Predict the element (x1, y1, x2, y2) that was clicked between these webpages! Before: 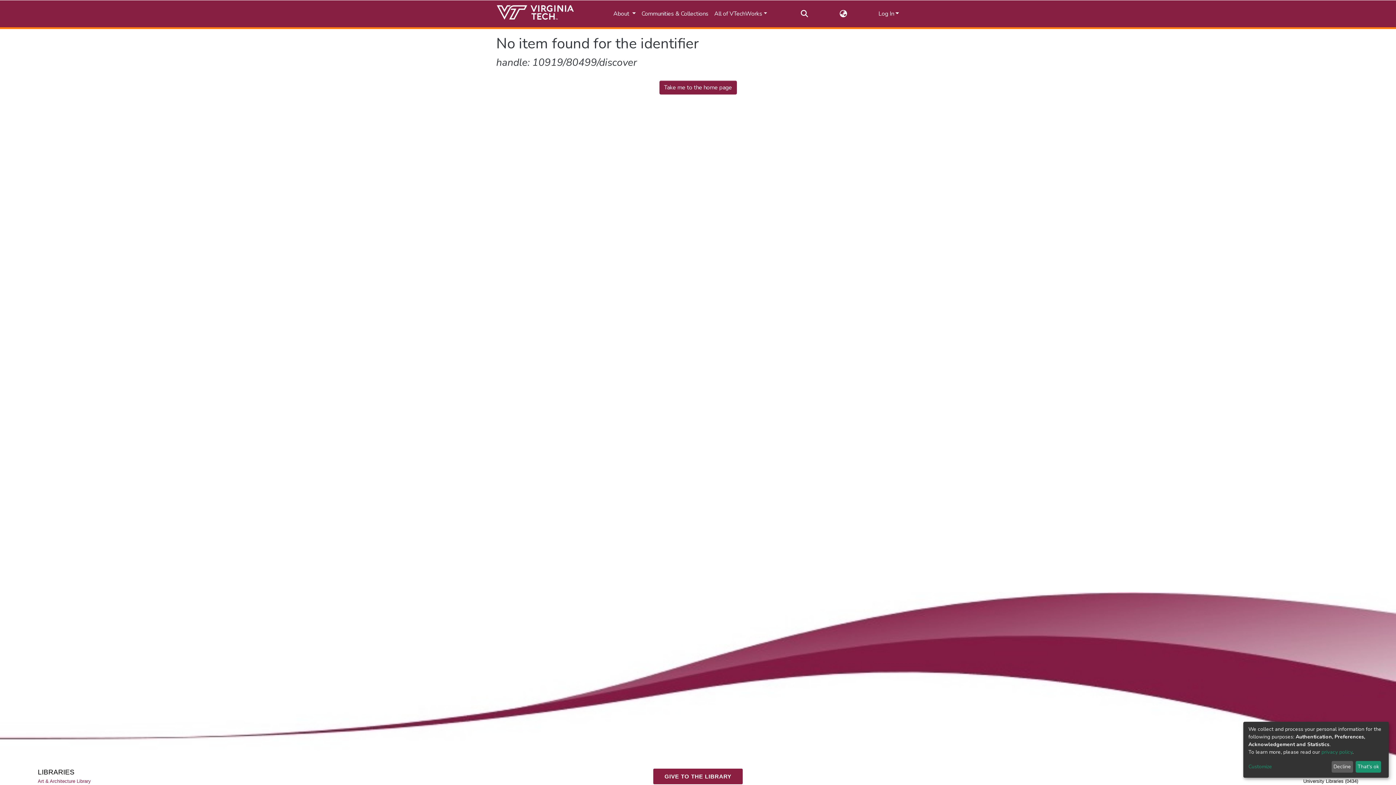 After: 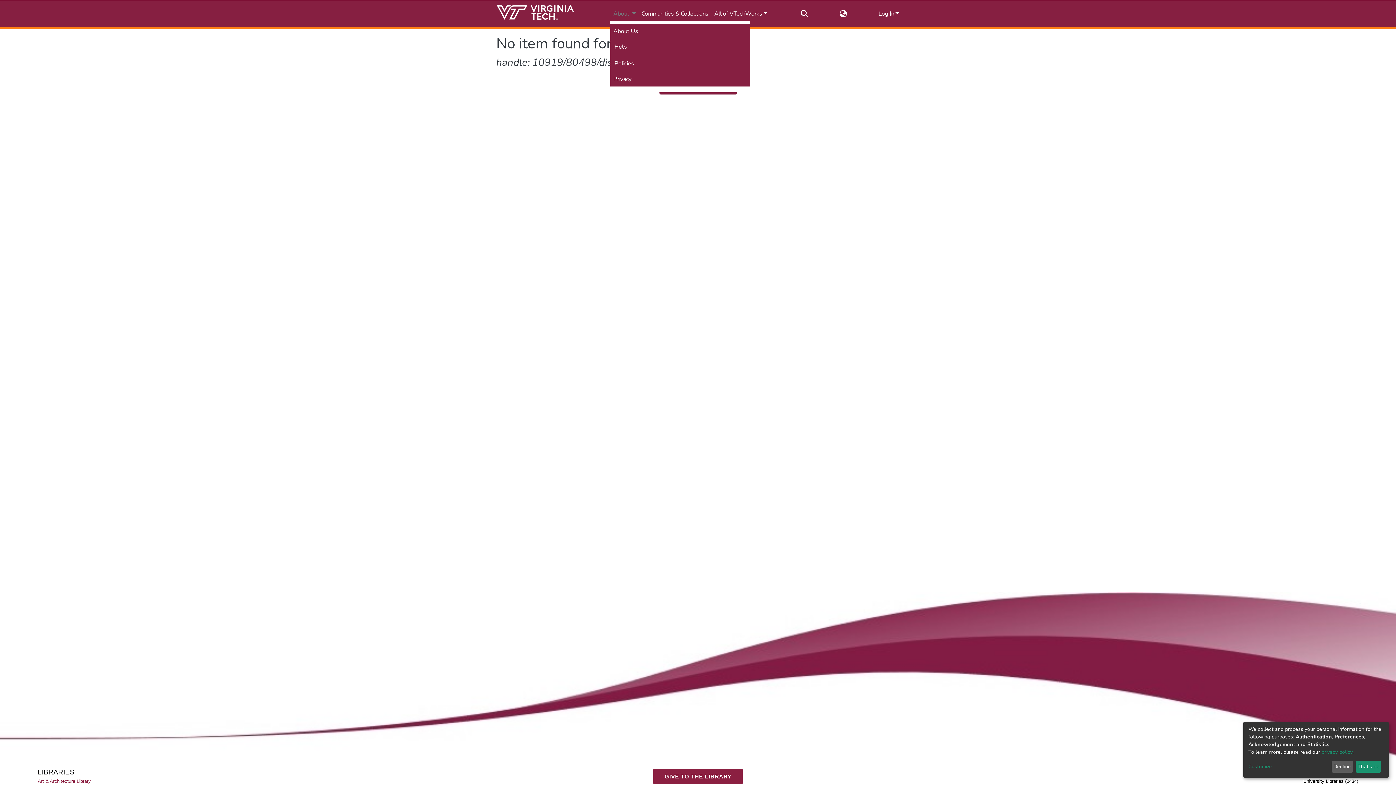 Action: bbox: (610, 6, 638, 21) label: About 